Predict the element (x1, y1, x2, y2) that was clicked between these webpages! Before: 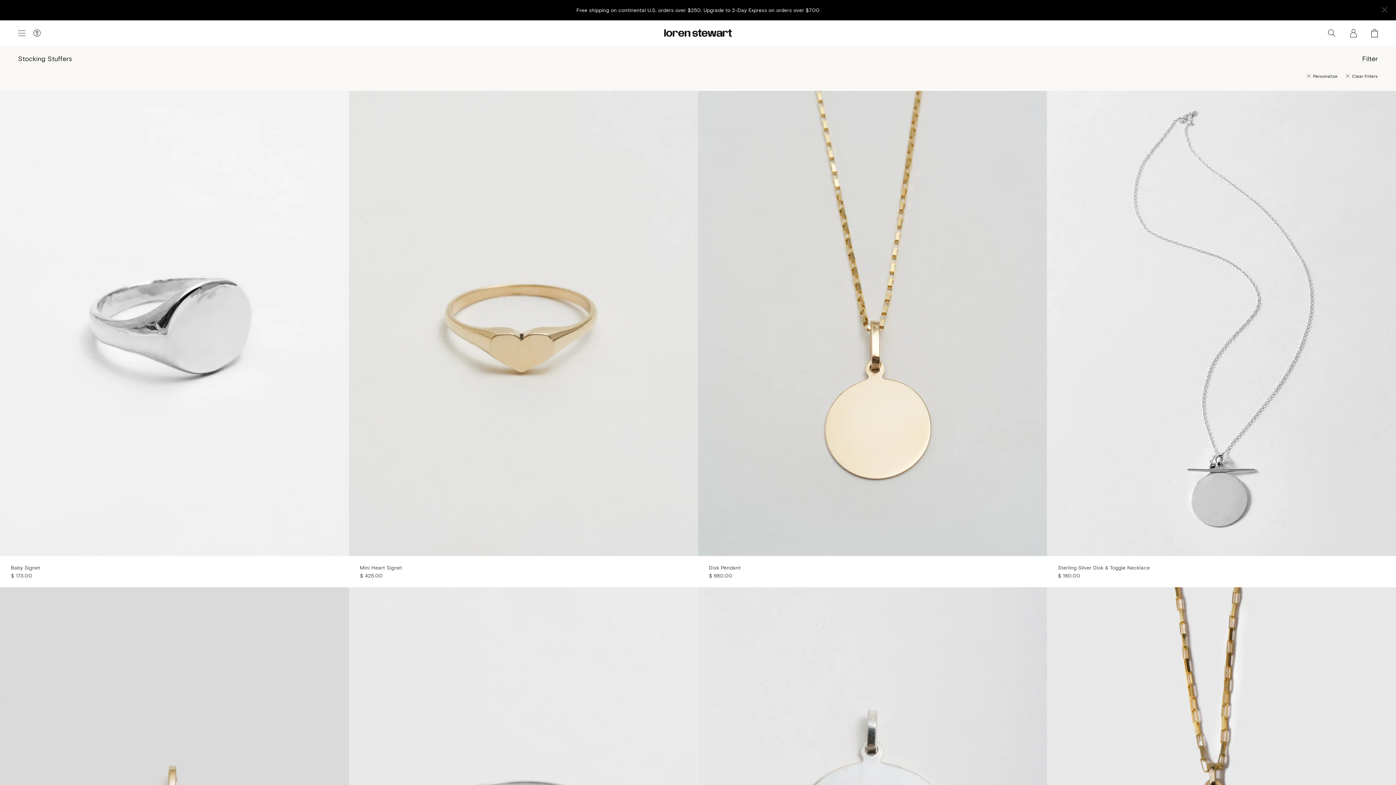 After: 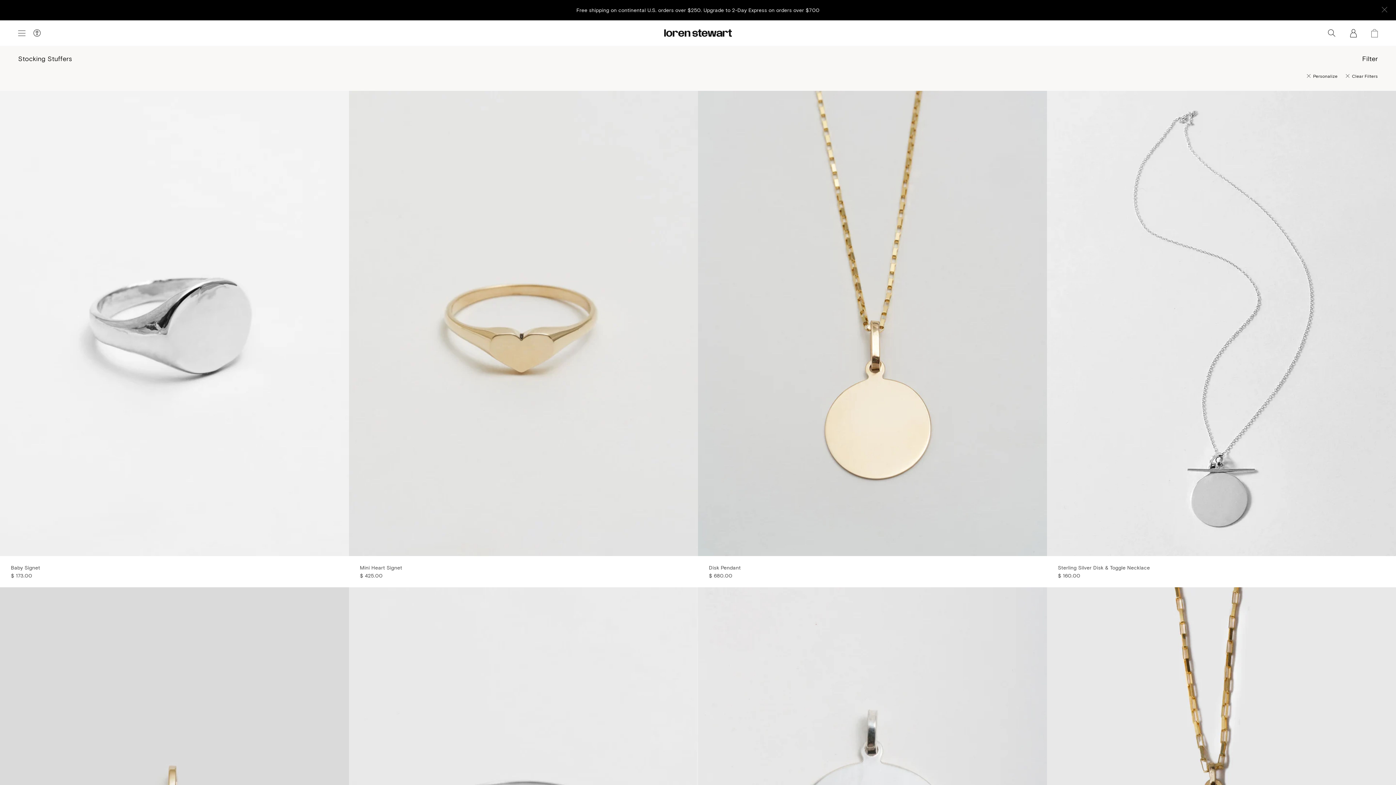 Action: bbox: (1371, 28, 1378, 37) label: View Cart